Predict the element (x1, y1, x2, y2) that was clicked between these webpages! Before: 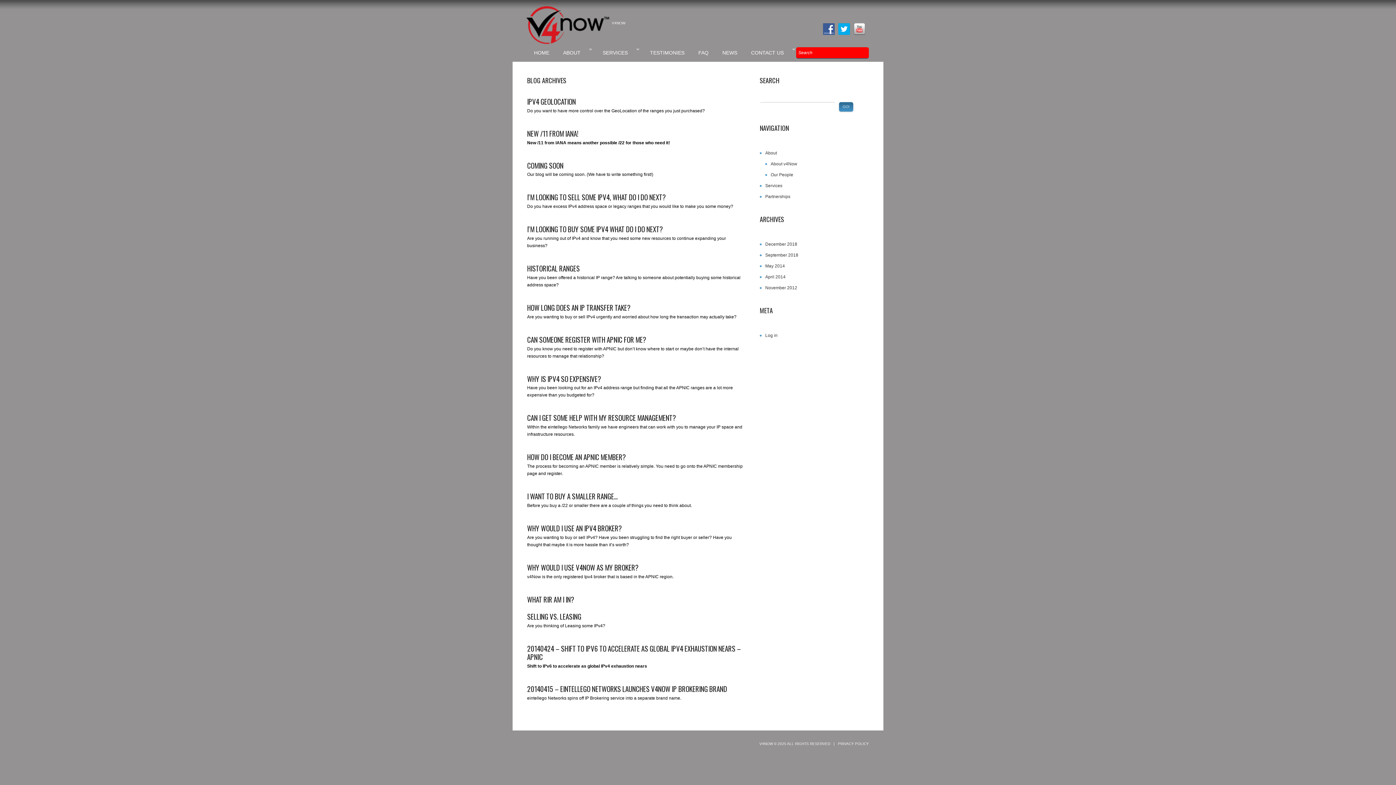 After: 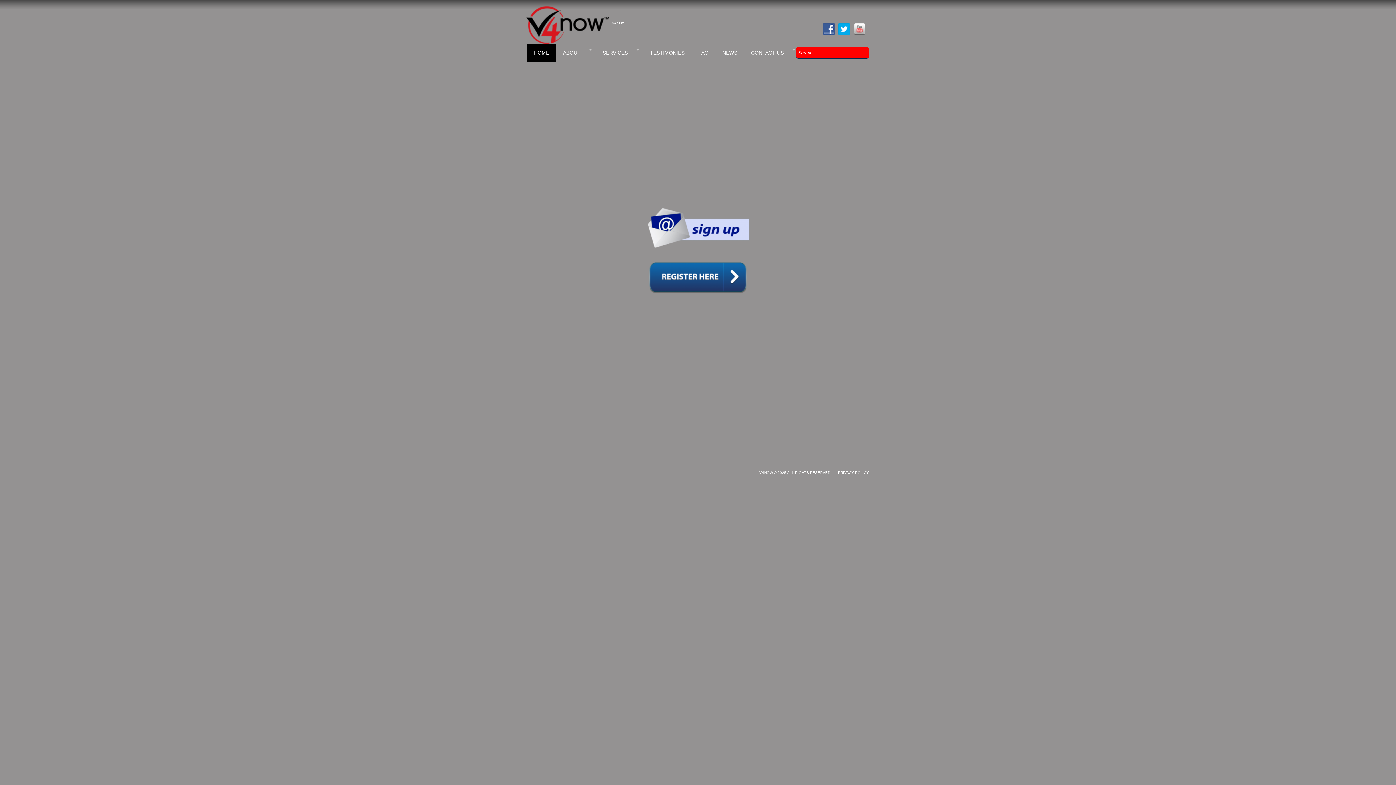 Action: bbox: (759, 742, 773, 746) label: V4NOW